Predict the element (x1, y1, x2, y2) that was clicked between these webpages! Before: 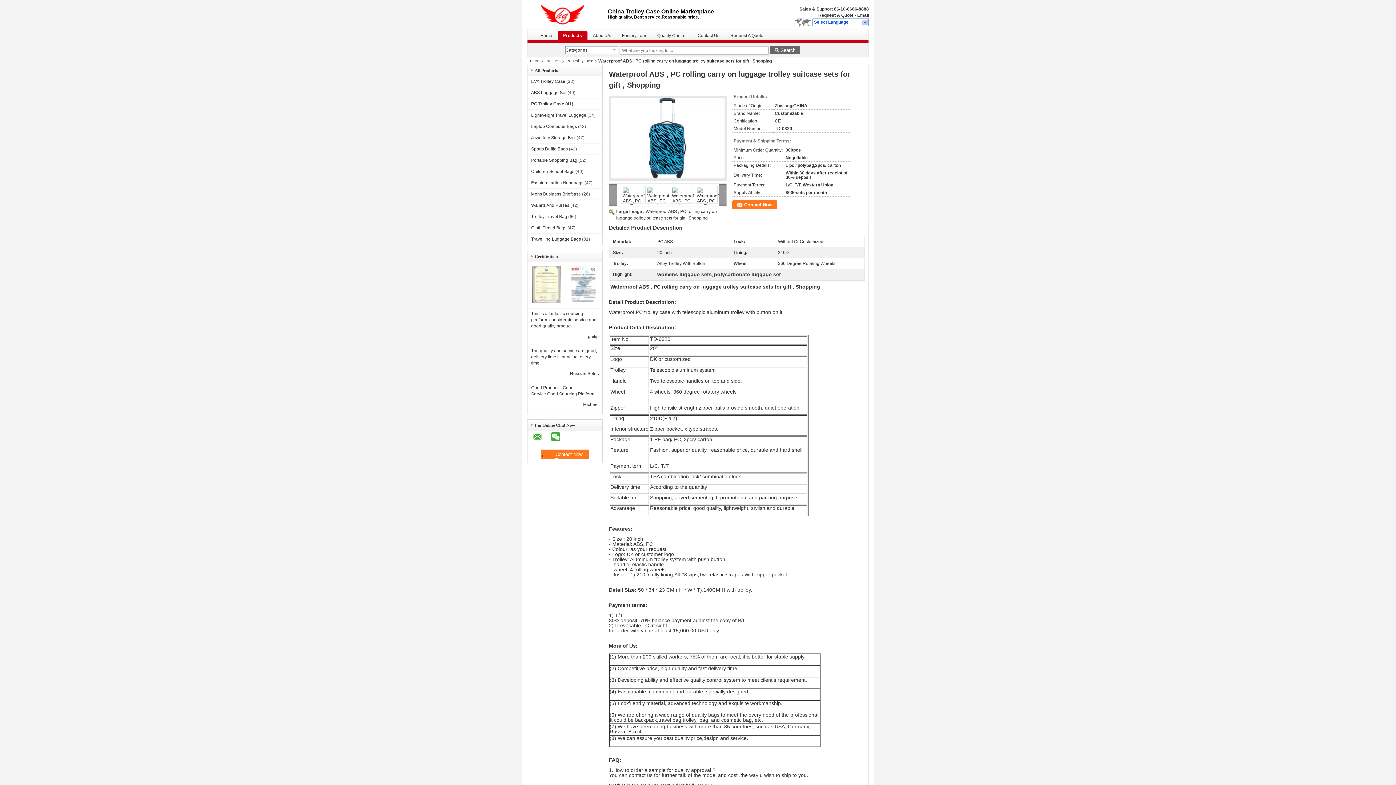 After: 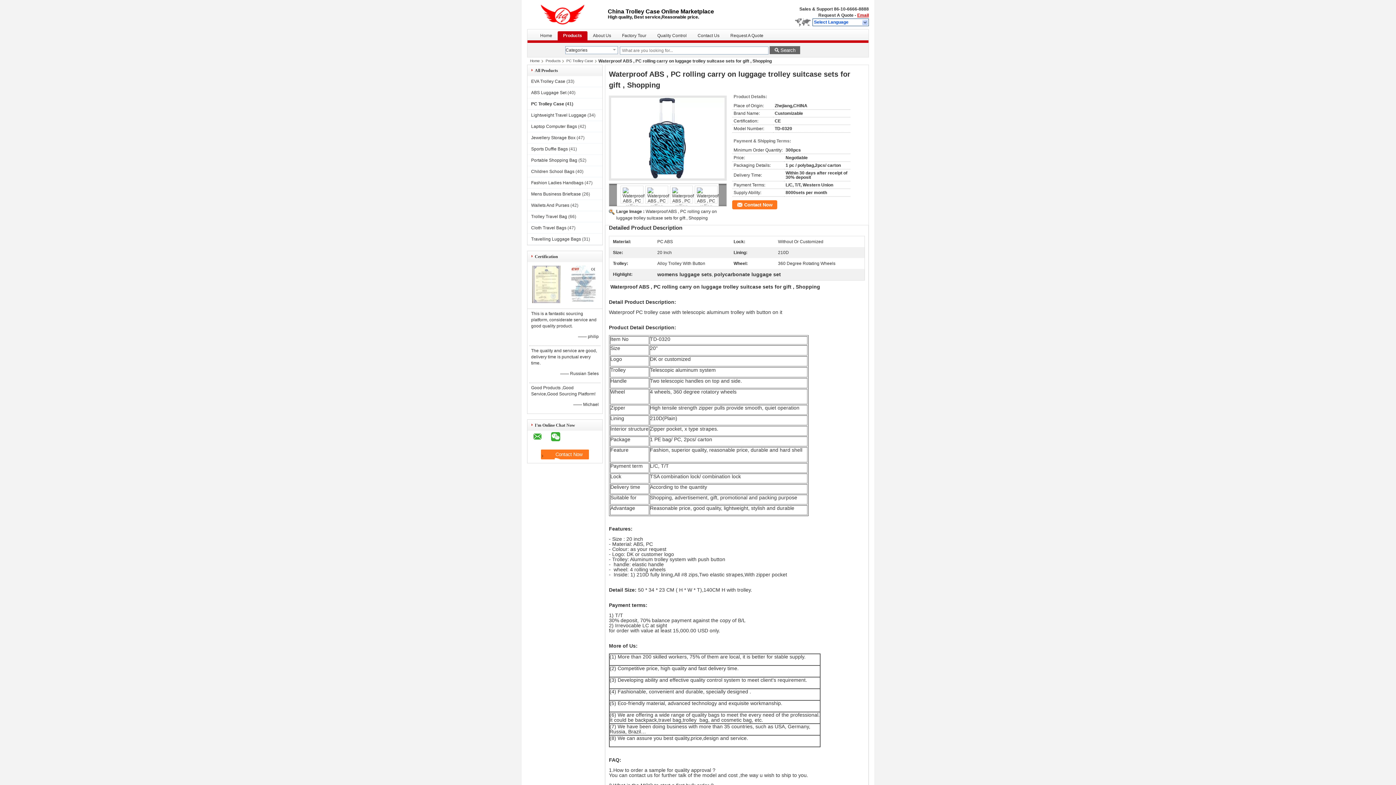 Action: label: Email bbox: (857, 12, 869, 17)